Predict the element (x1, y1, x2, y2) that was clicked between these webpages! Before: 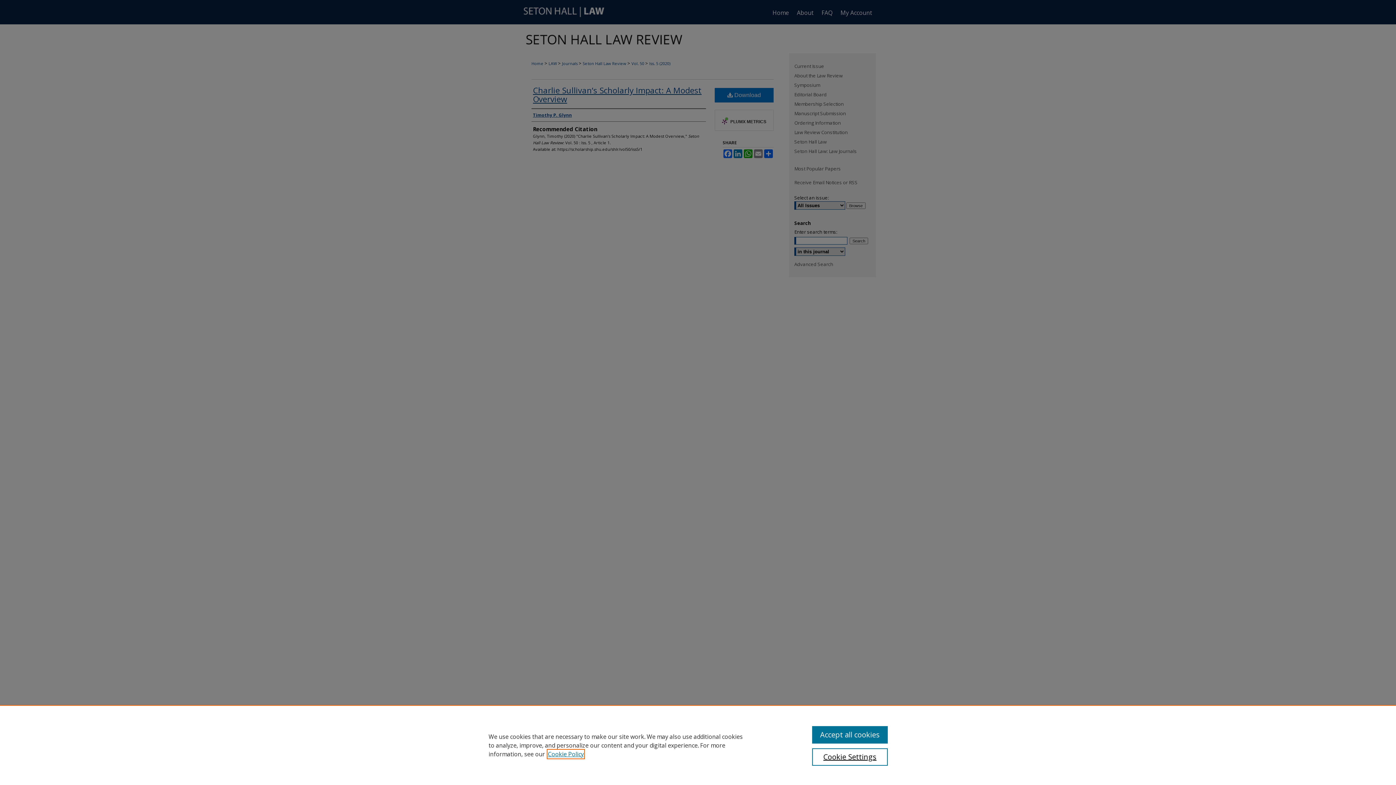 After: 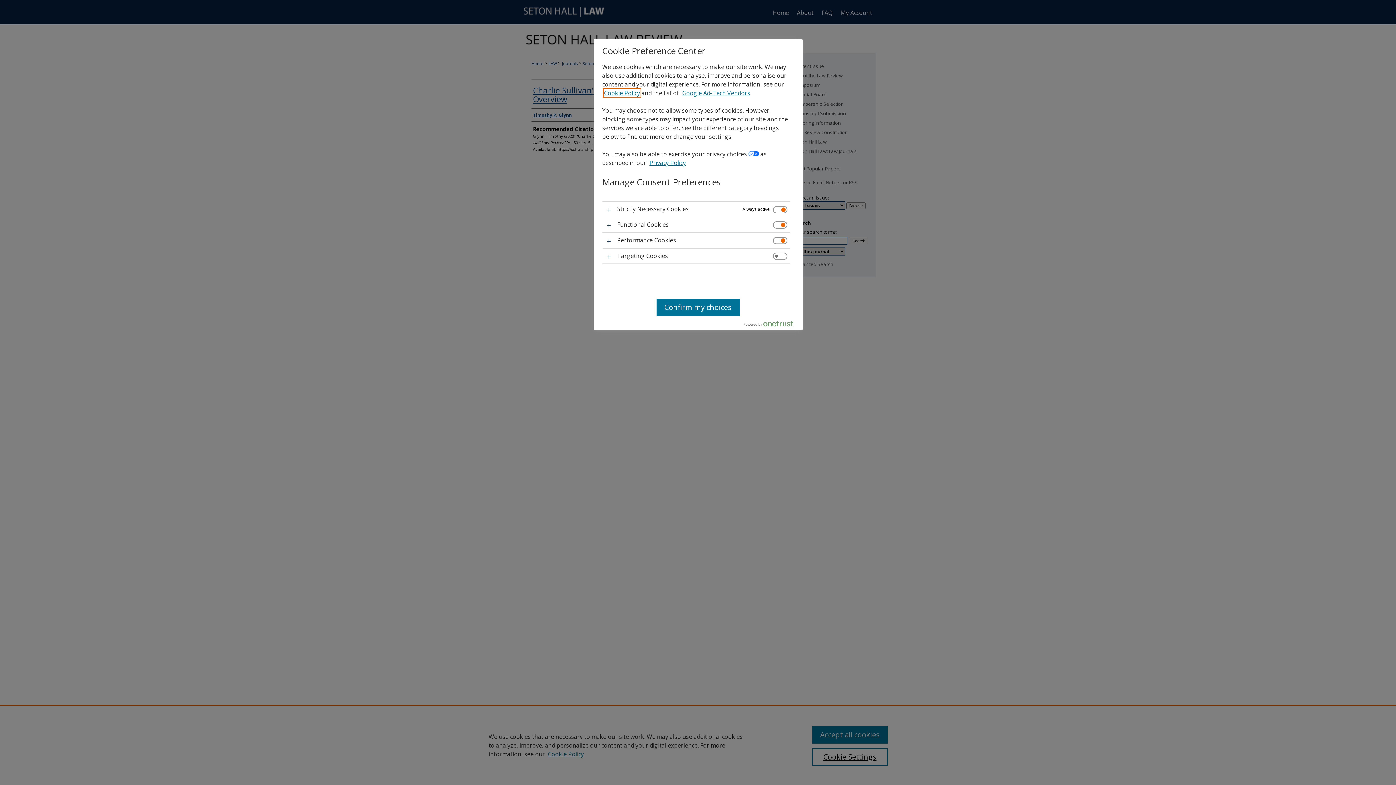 Action: bbox: (812, 748, 887, 766) label: Cookie Settings